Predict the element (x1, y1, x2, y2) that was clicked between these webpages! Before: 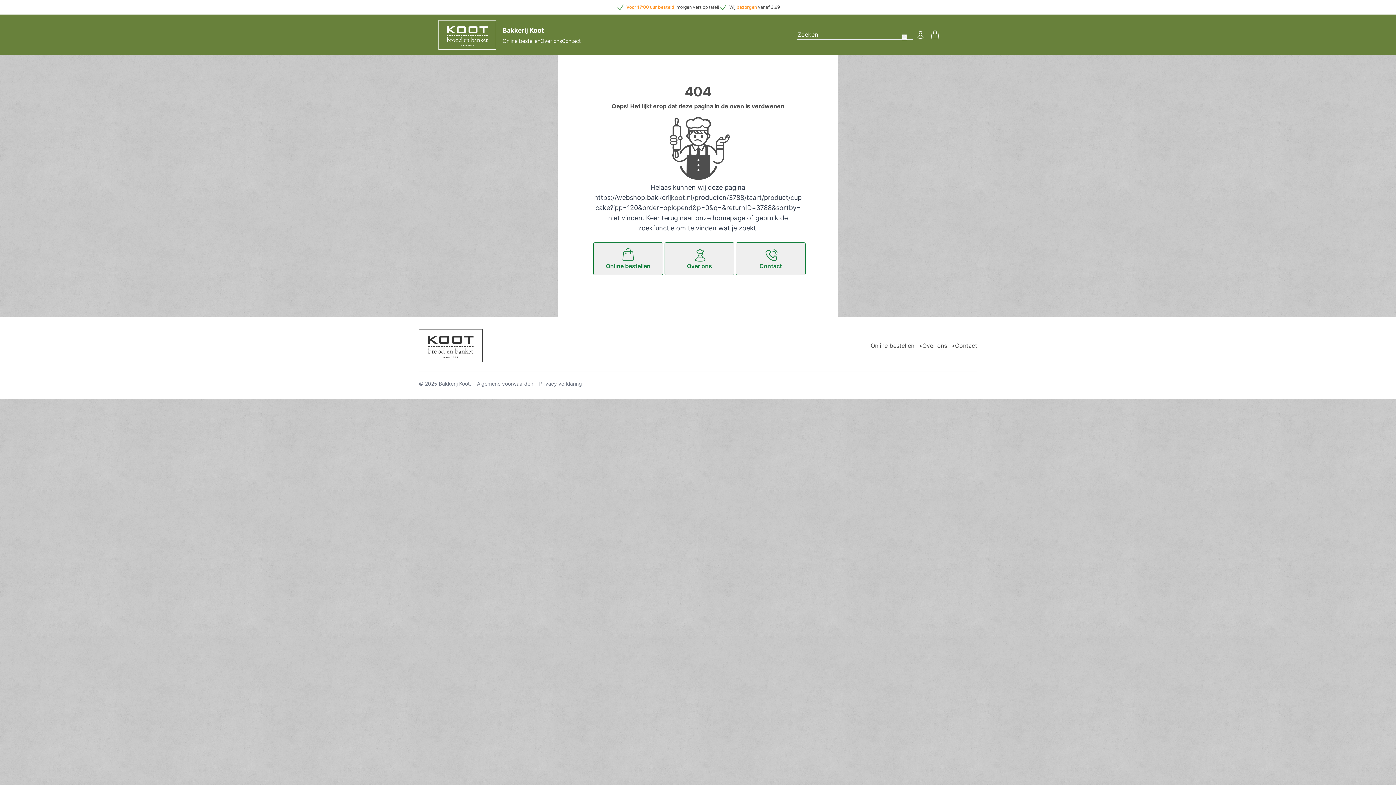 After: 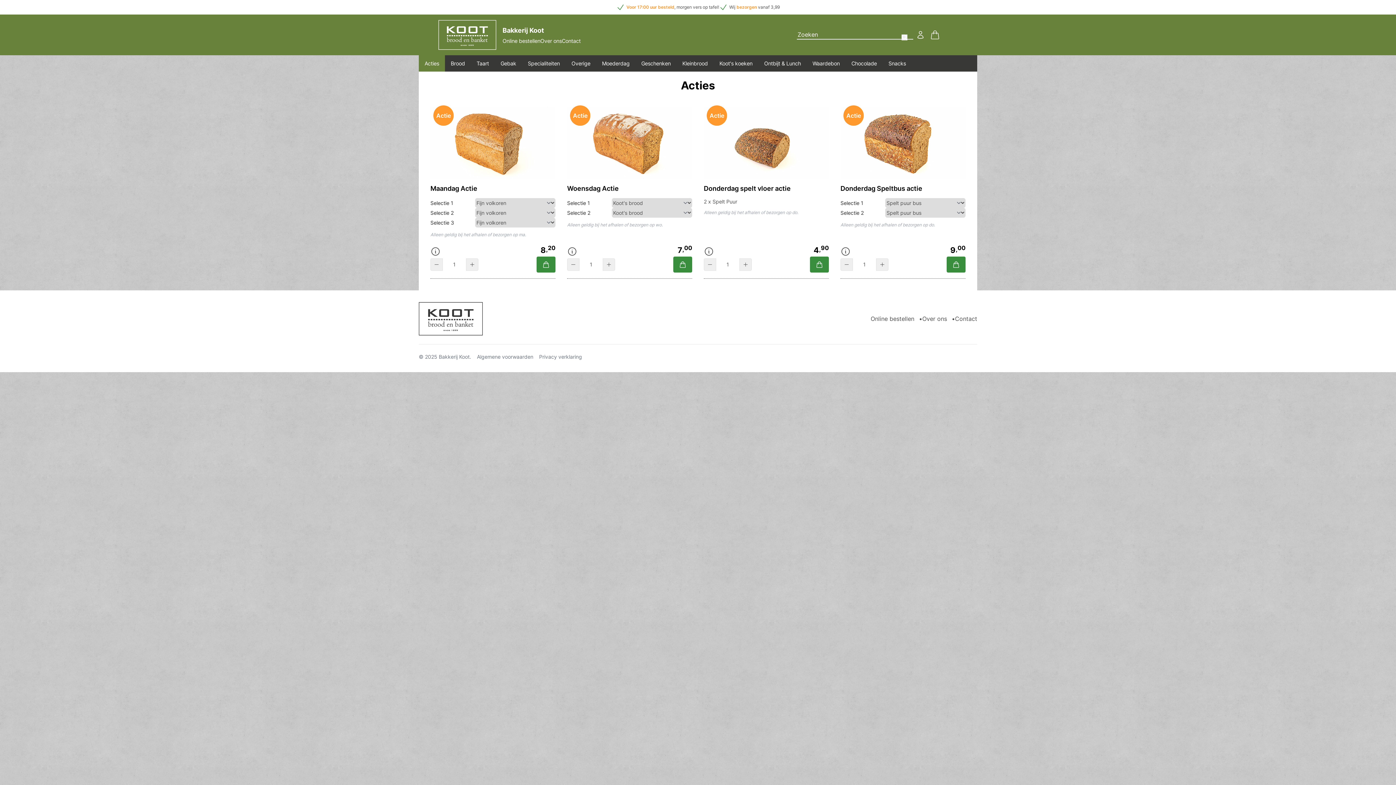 Action: bbox: (418, 329, 482, 362)